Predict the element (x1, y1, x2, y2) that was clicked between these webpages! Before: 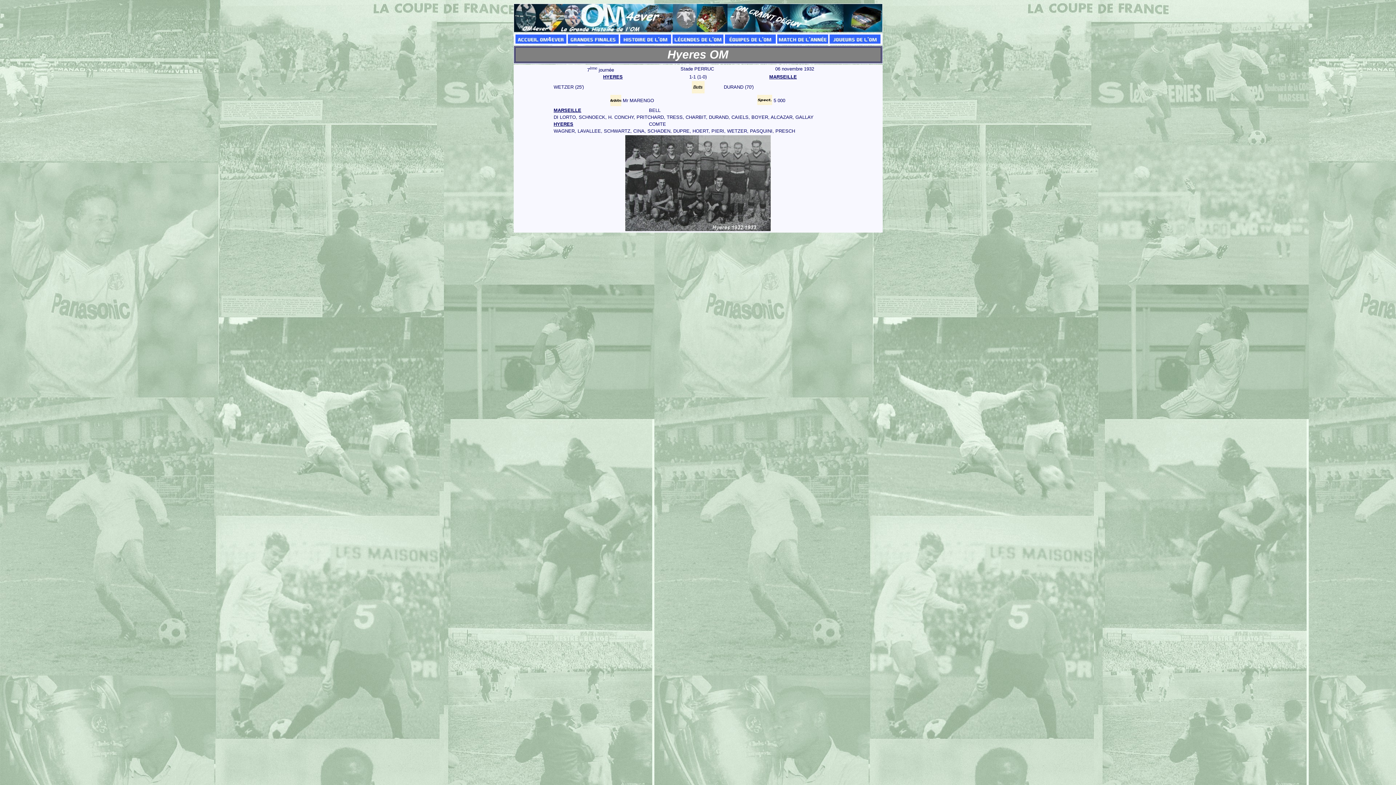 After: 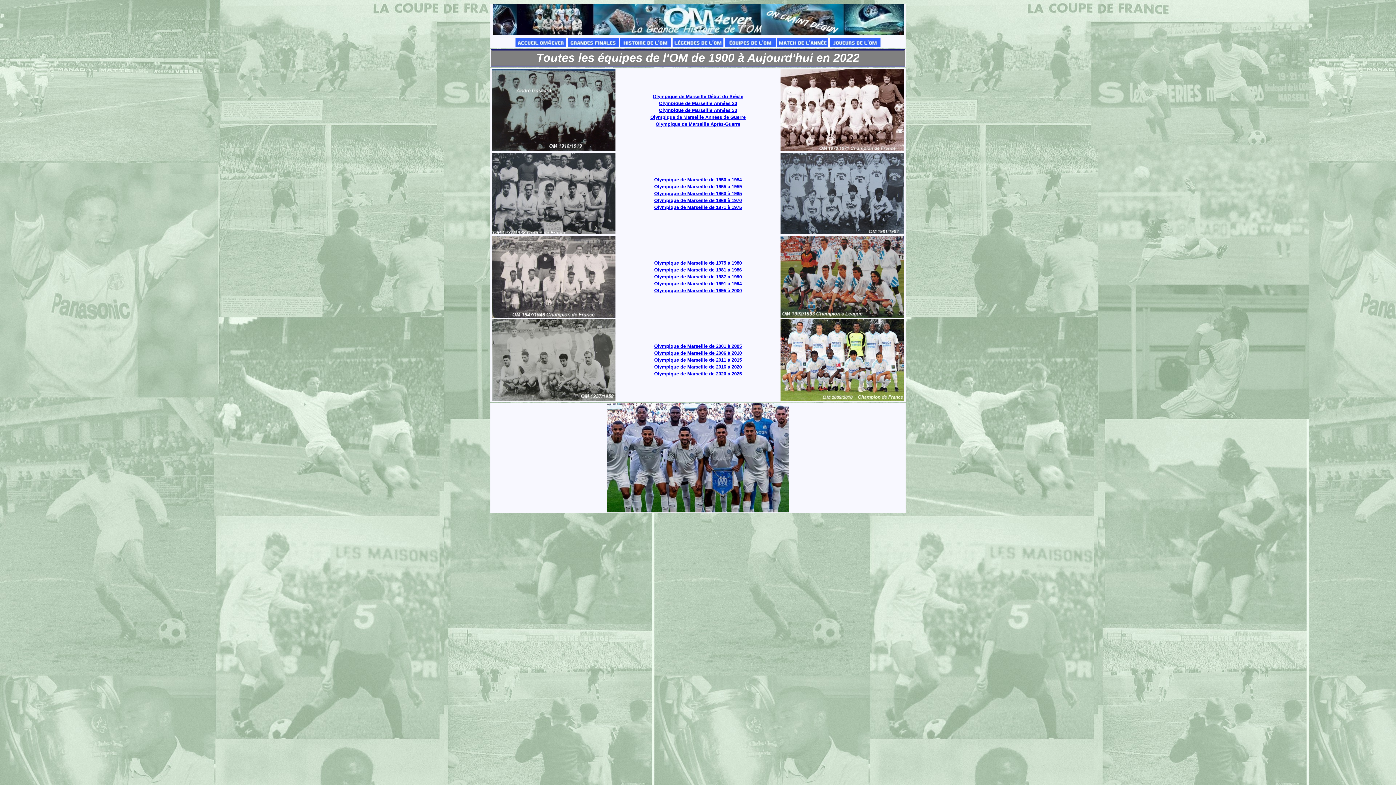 Action: bbox: (725, 39, 776, 44)